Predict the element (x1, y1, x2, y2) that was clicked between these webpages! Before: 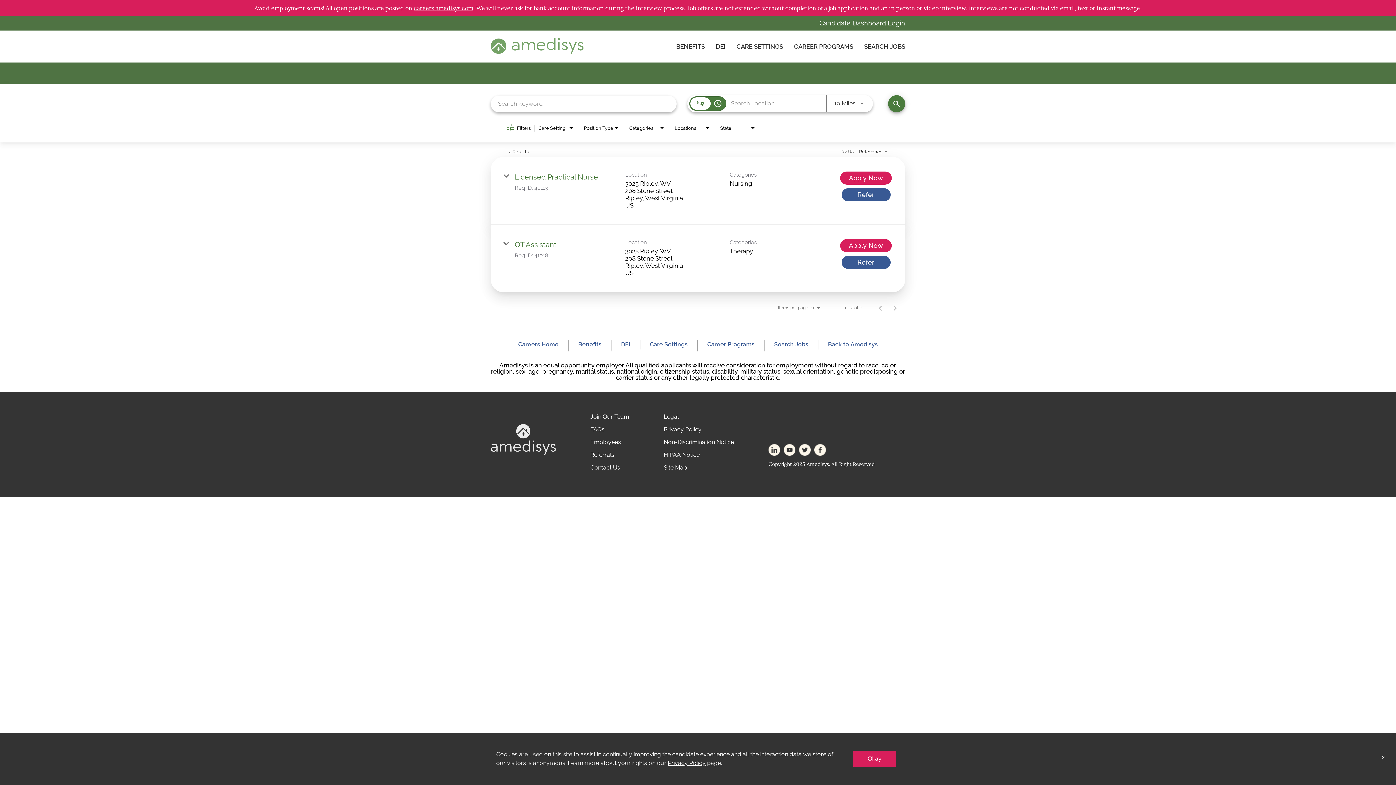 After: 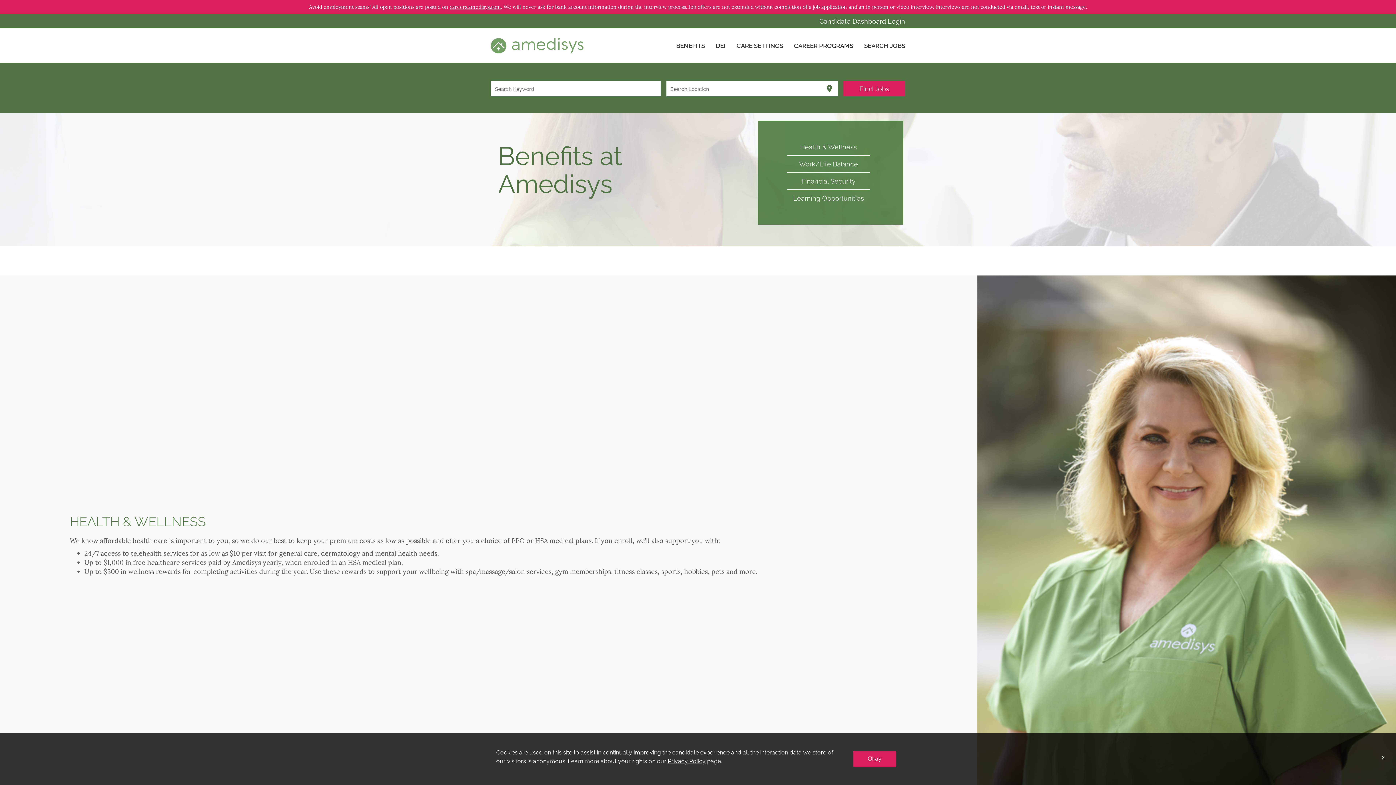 Action: label: BENEFITS bbox: (676, 42, 705, 50)